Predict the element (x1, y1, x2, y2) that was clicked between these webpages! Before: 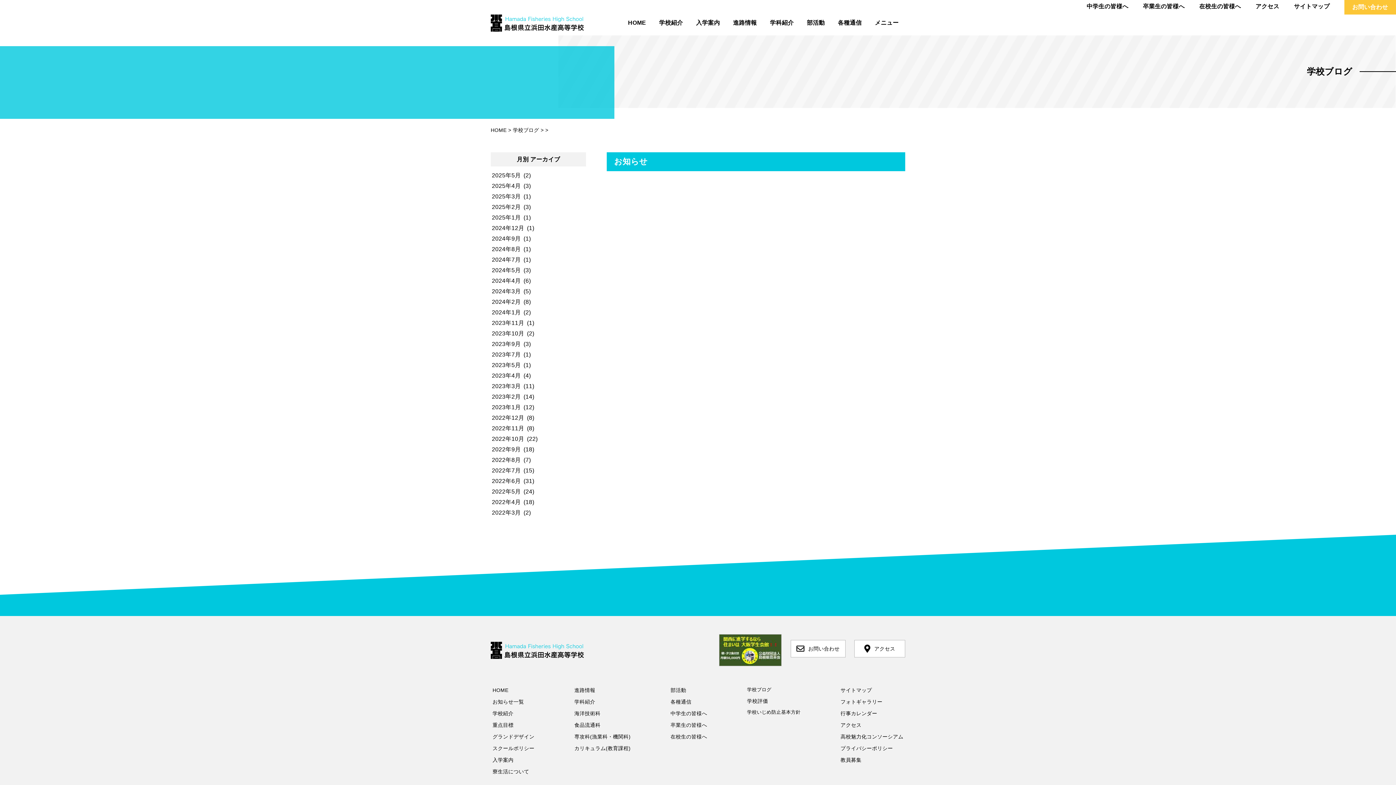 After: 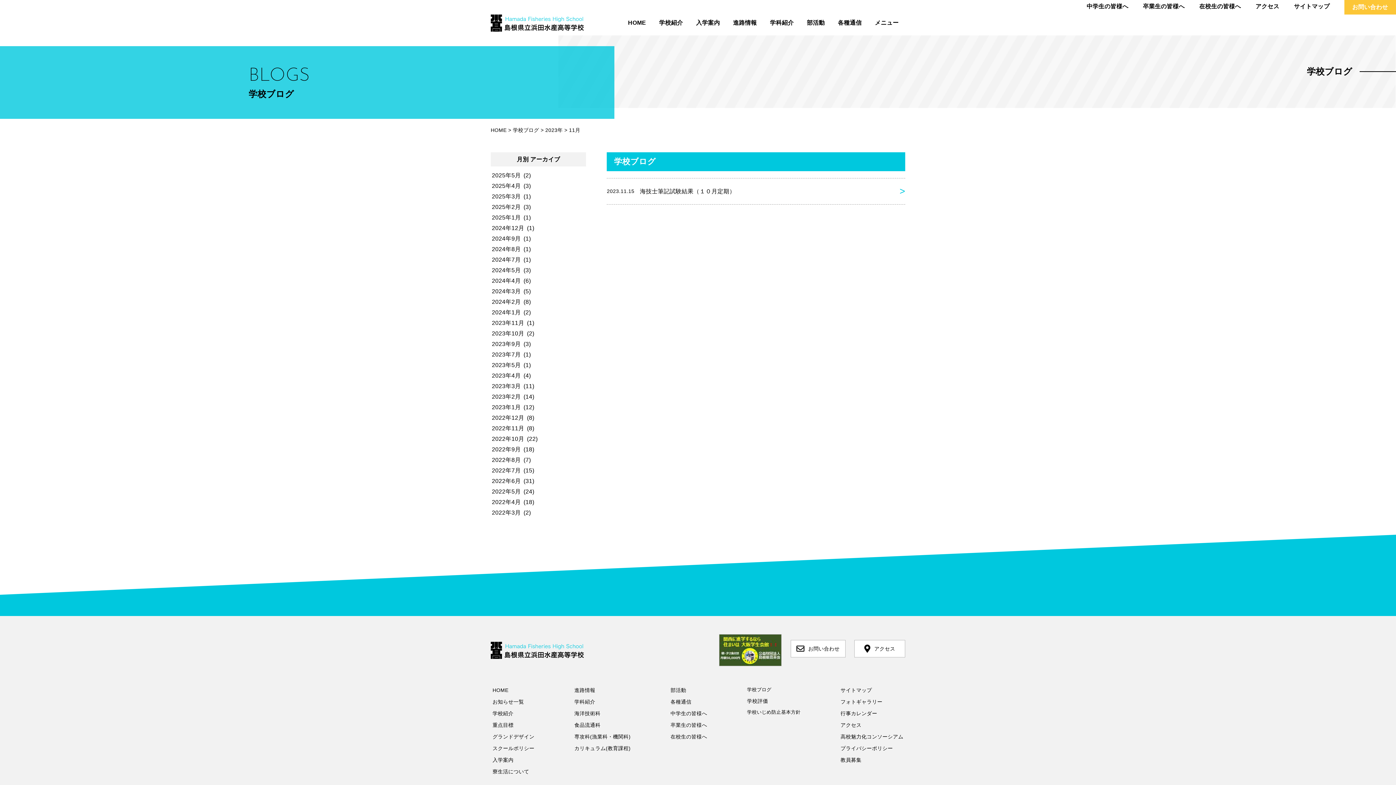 Action: label: 2023年11月 bbox: (490, 317, 525, 328)